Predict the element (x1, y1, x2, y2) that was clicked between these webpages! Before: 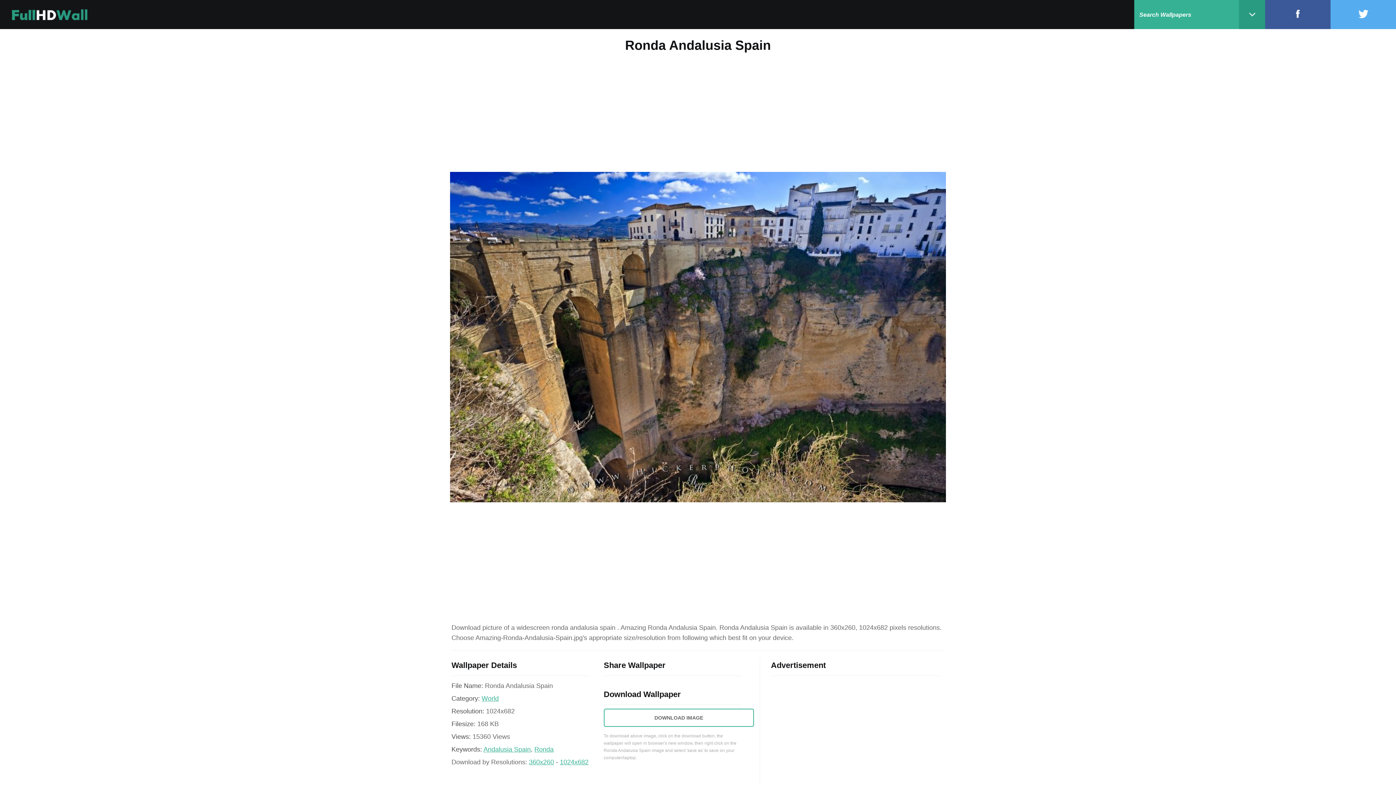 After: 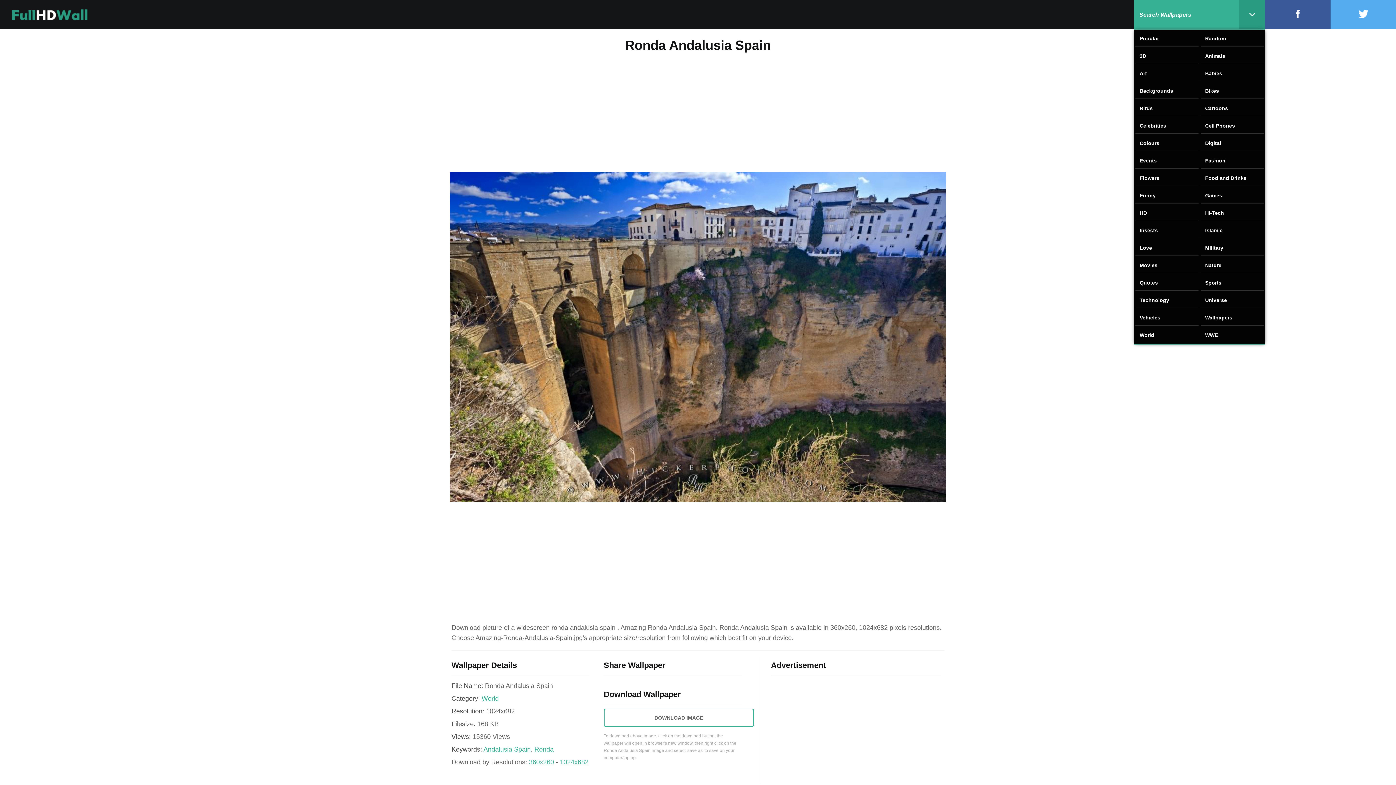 Action: bbox: (1239, 0, 1265, 29)